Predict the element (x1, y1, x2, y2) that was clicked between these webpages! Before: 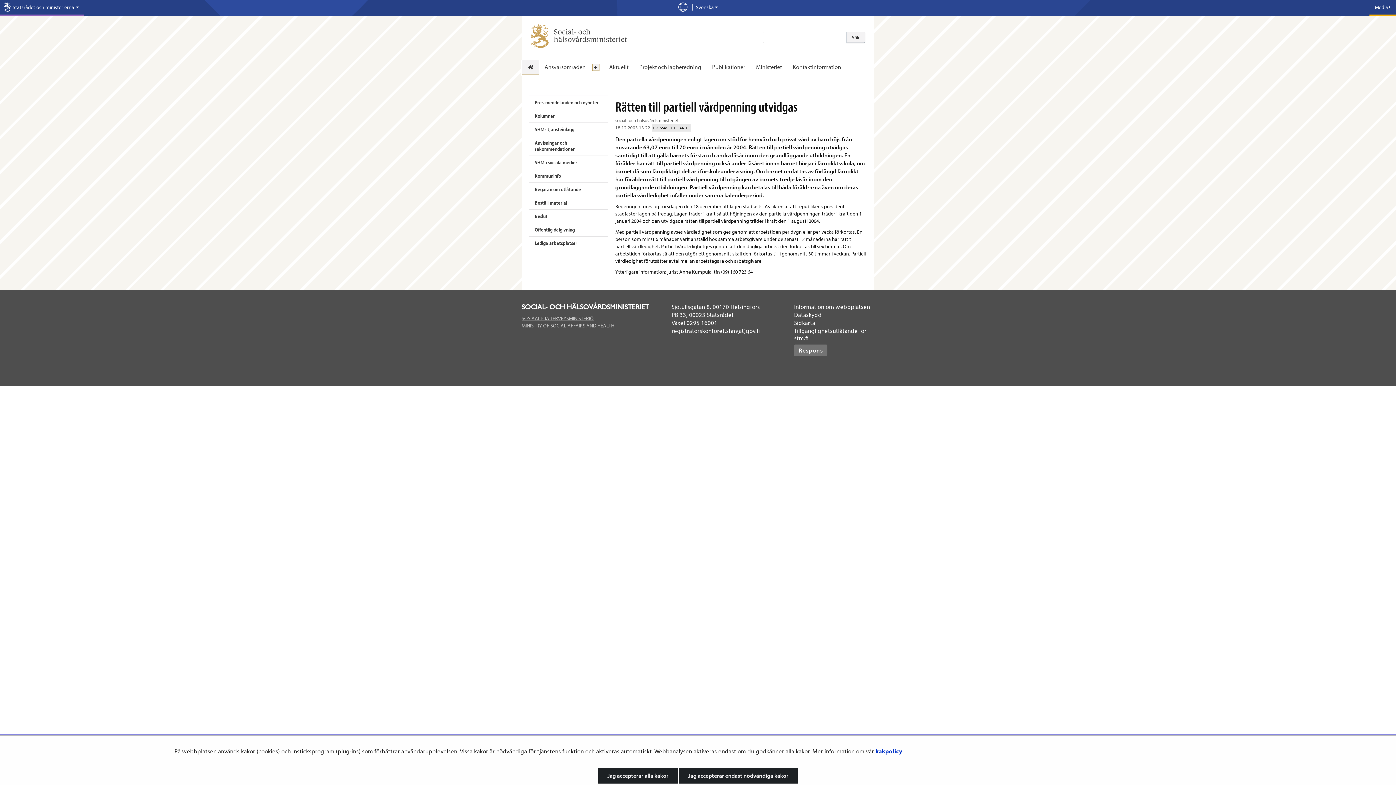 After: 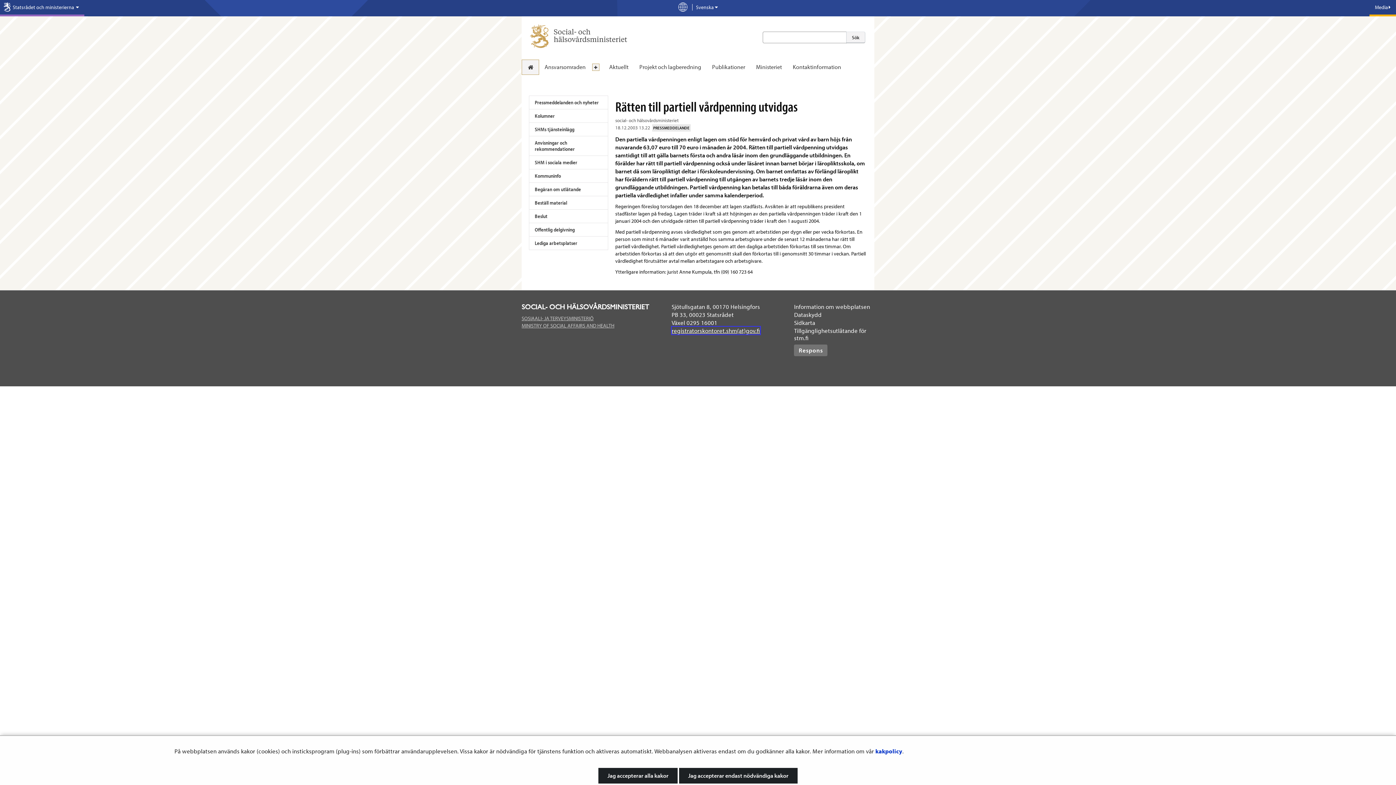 Action: label: registratorskontoret.shm(at)gov.fi bbox: (671, 327, 760, 334)